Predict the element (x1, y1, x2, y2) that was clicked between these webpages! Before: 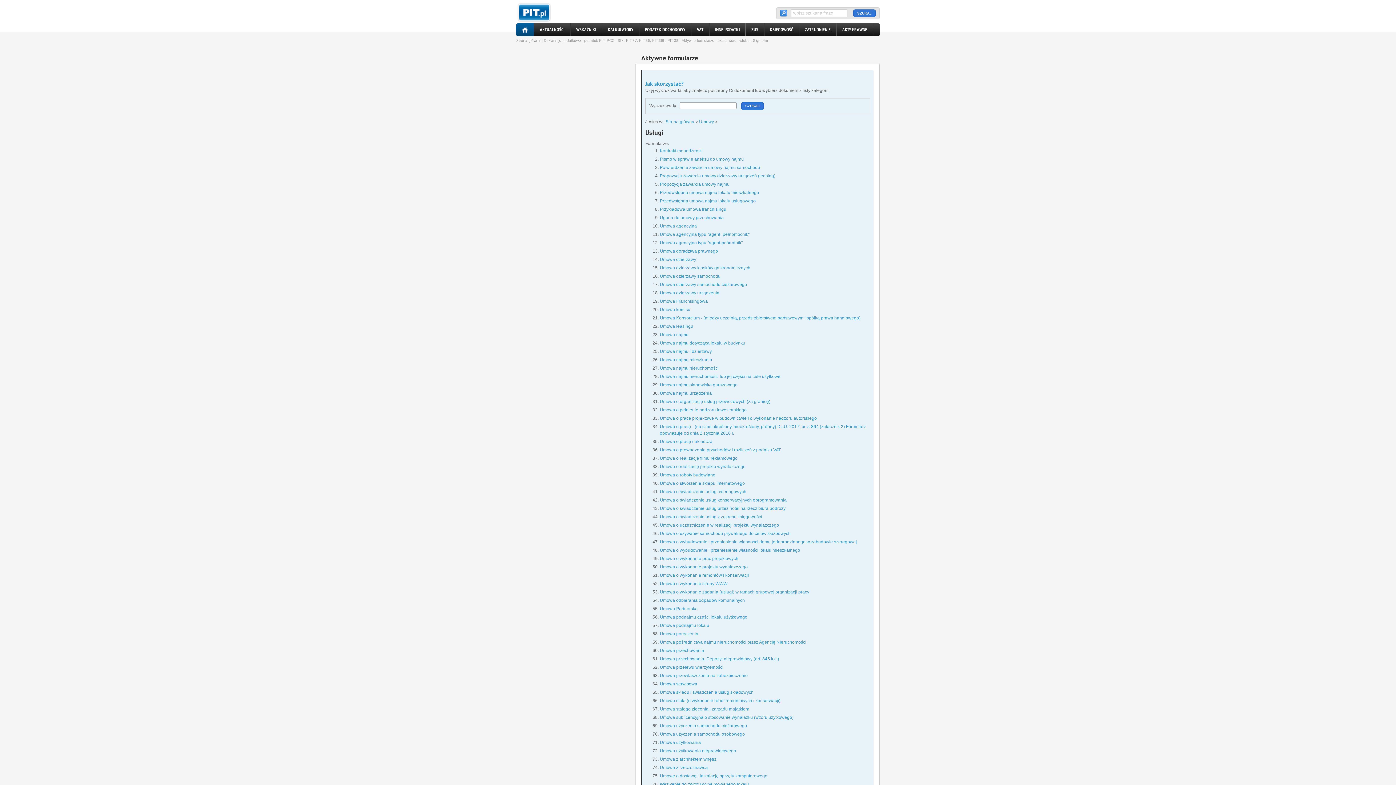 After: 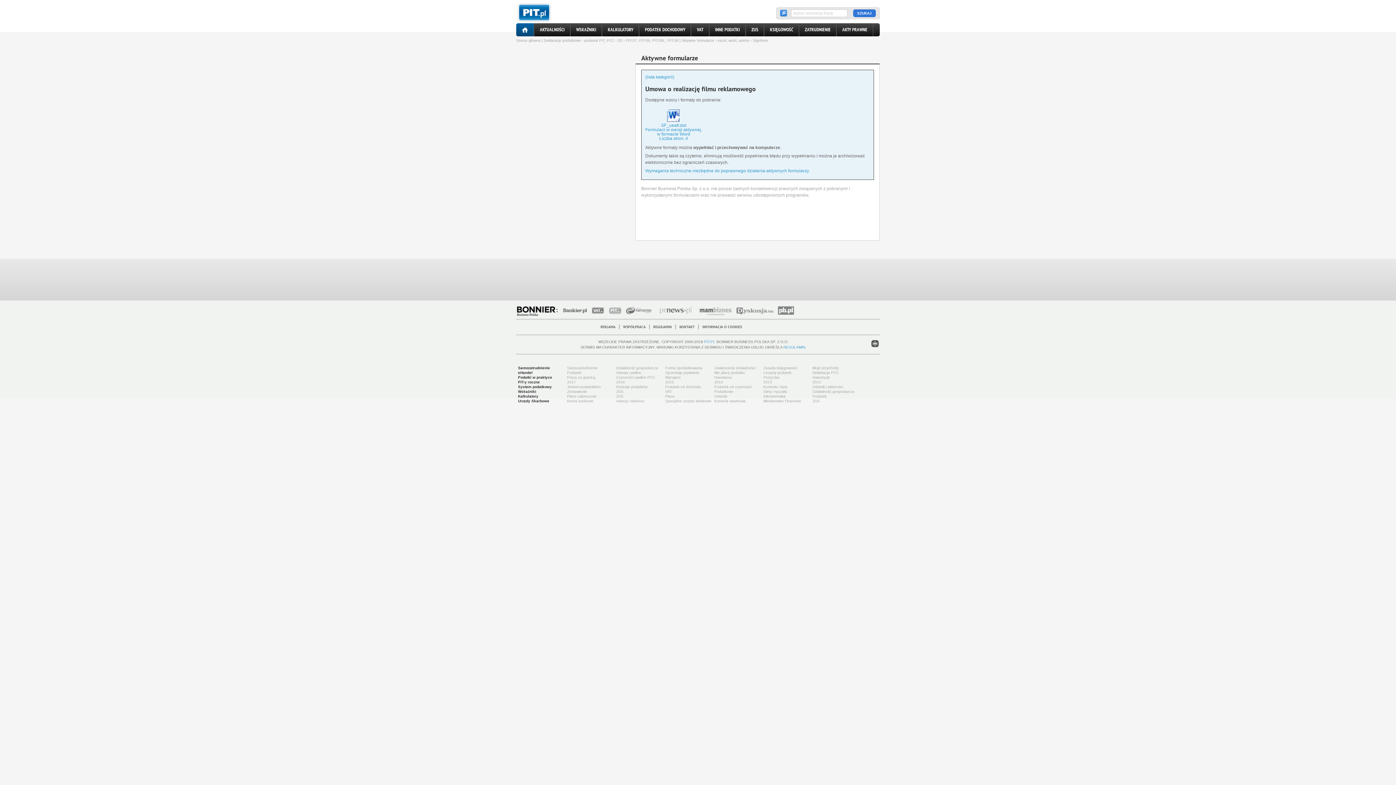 Action: bbox: (660, 456, 737, 461) label: Umowa o realizację filmu reklamowego